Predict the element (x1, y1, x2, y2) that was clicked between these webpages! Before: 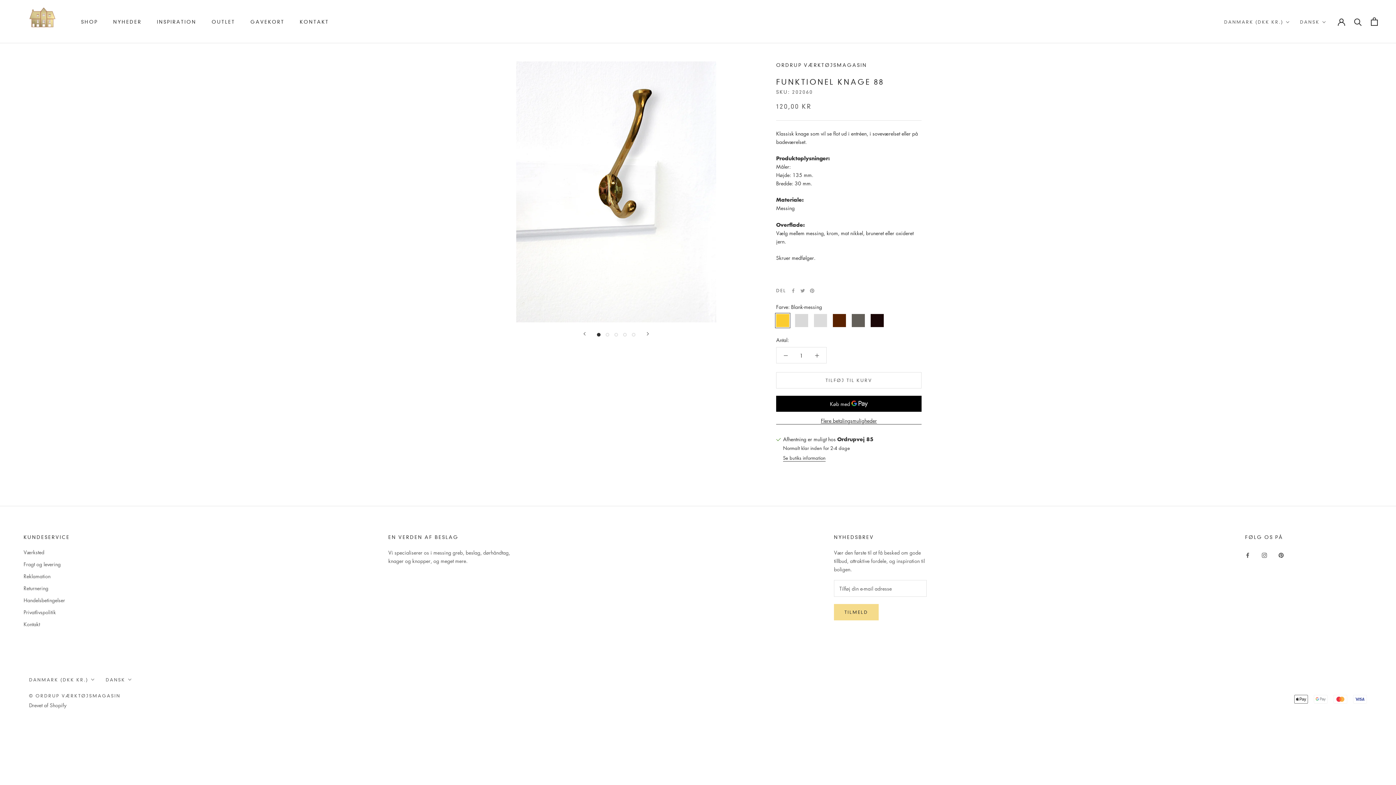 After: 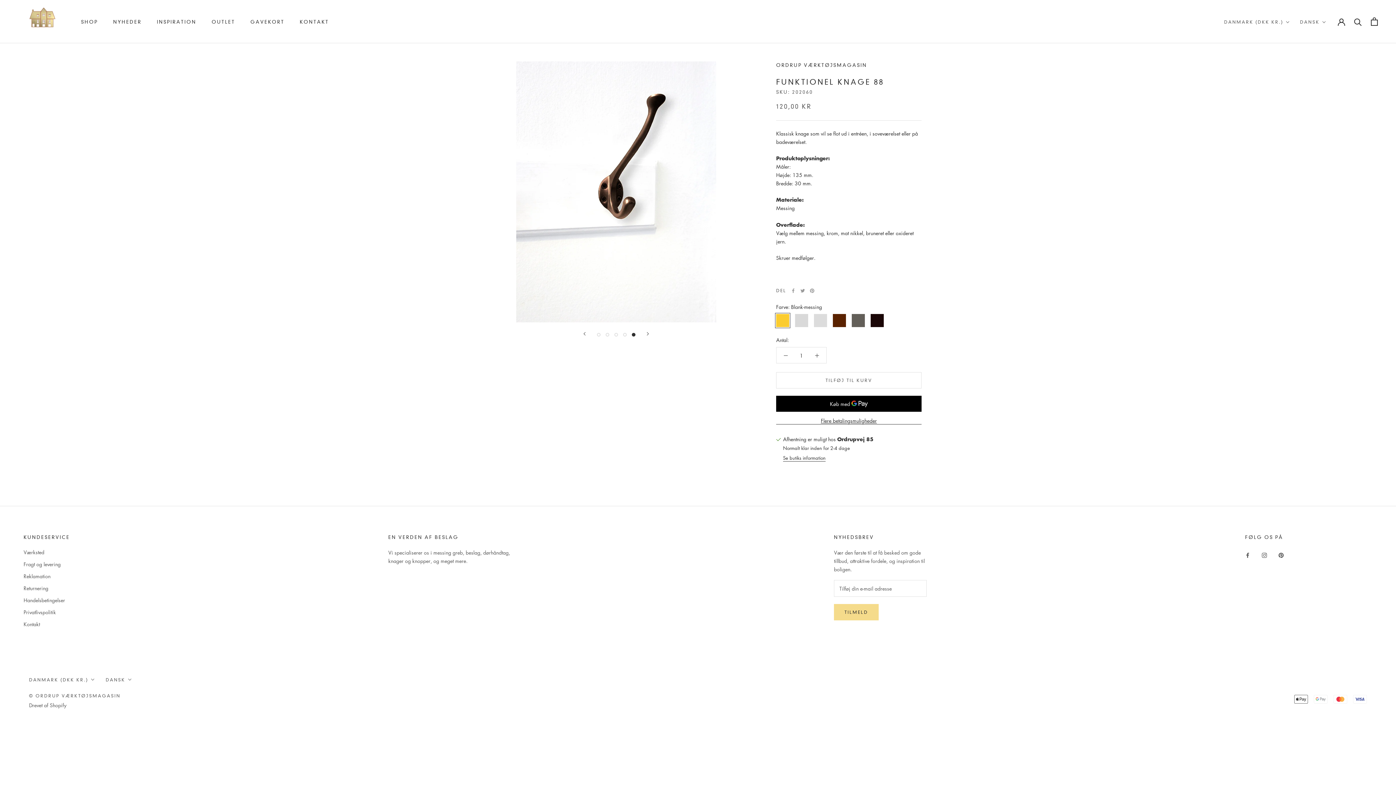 Action: label: Vis billede 5 bbox: (632, 333, 635, 336)